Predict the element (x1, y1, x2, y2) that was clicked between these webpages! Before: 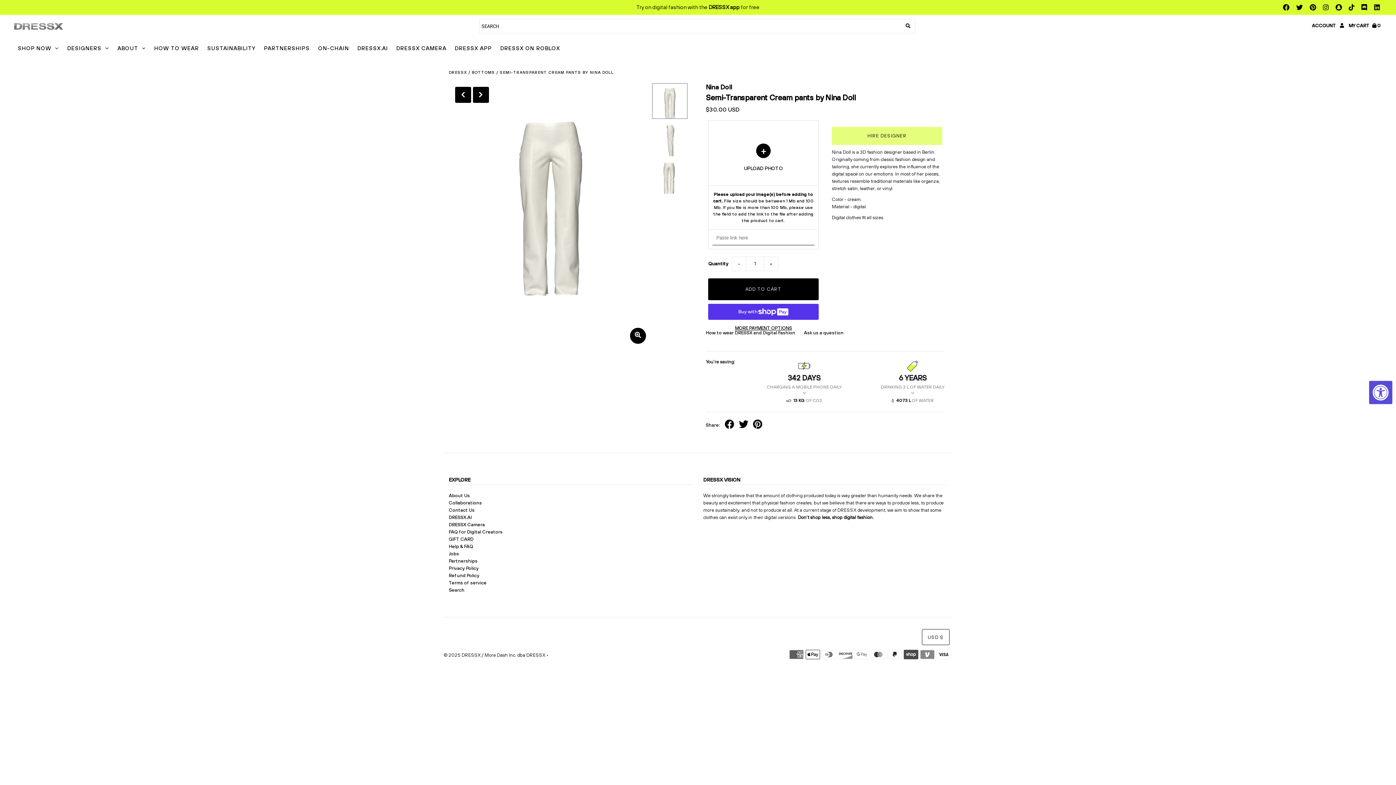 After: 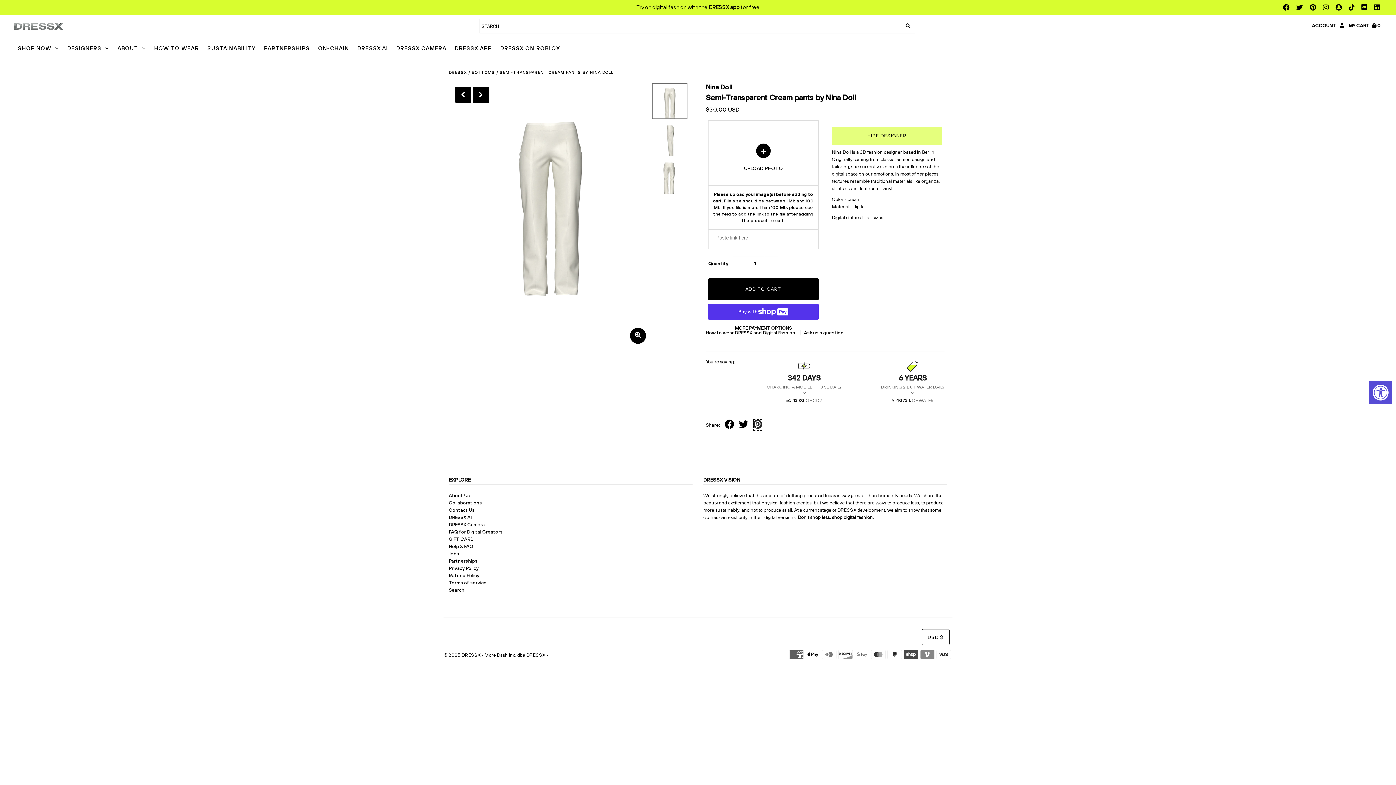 Action: bbox: (753, 419, 762, 431)